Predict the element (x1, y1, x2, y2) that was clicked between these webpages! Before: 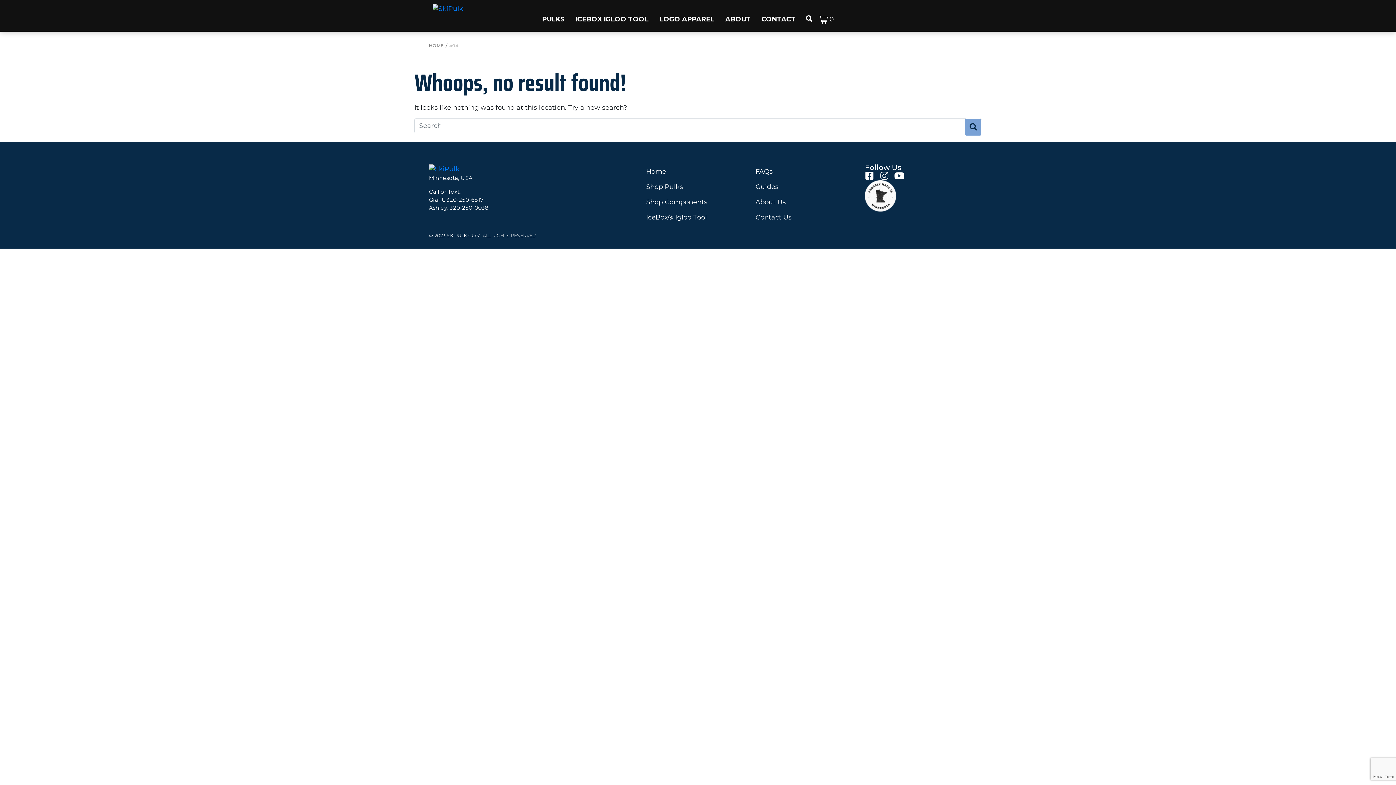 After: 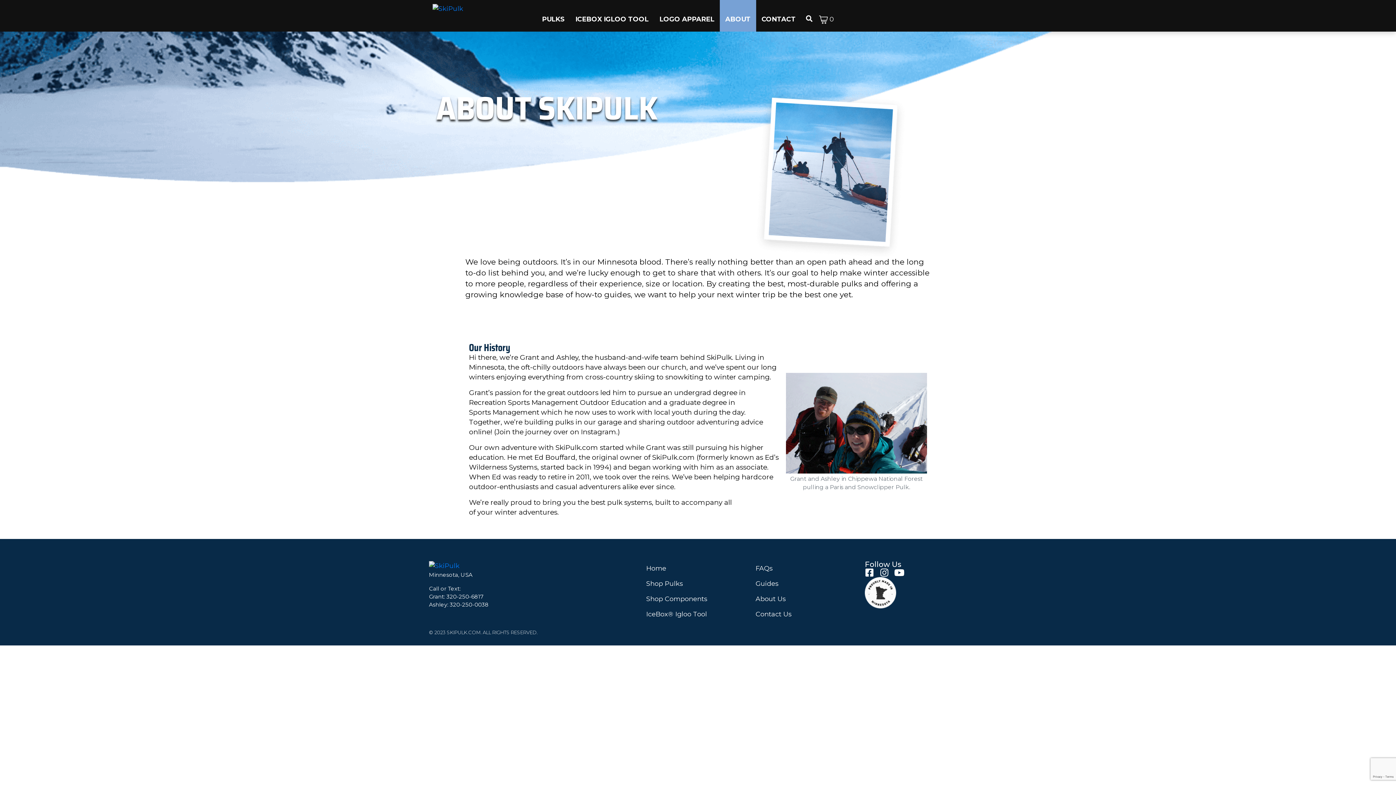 Action: label: ABOUT bbox: (725, 14, 750, 24)